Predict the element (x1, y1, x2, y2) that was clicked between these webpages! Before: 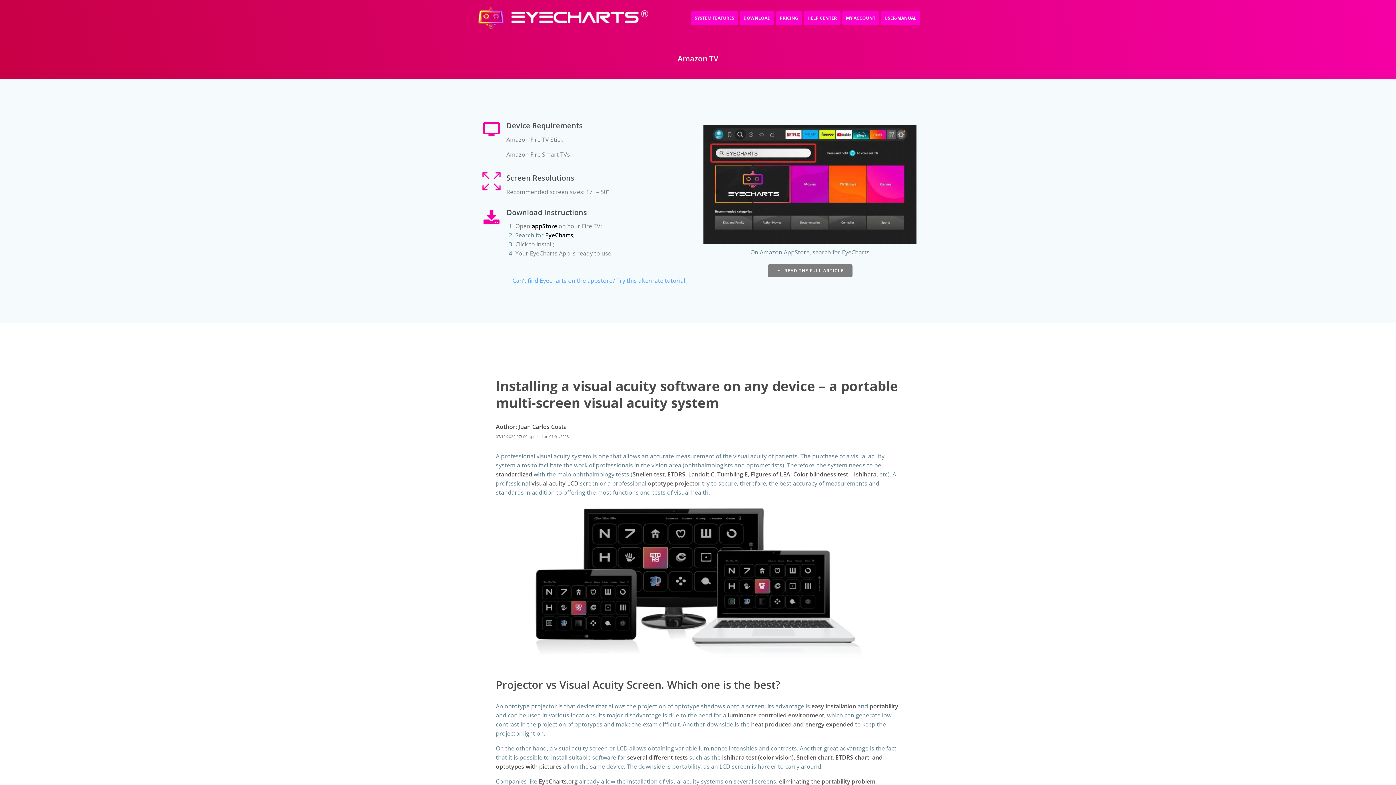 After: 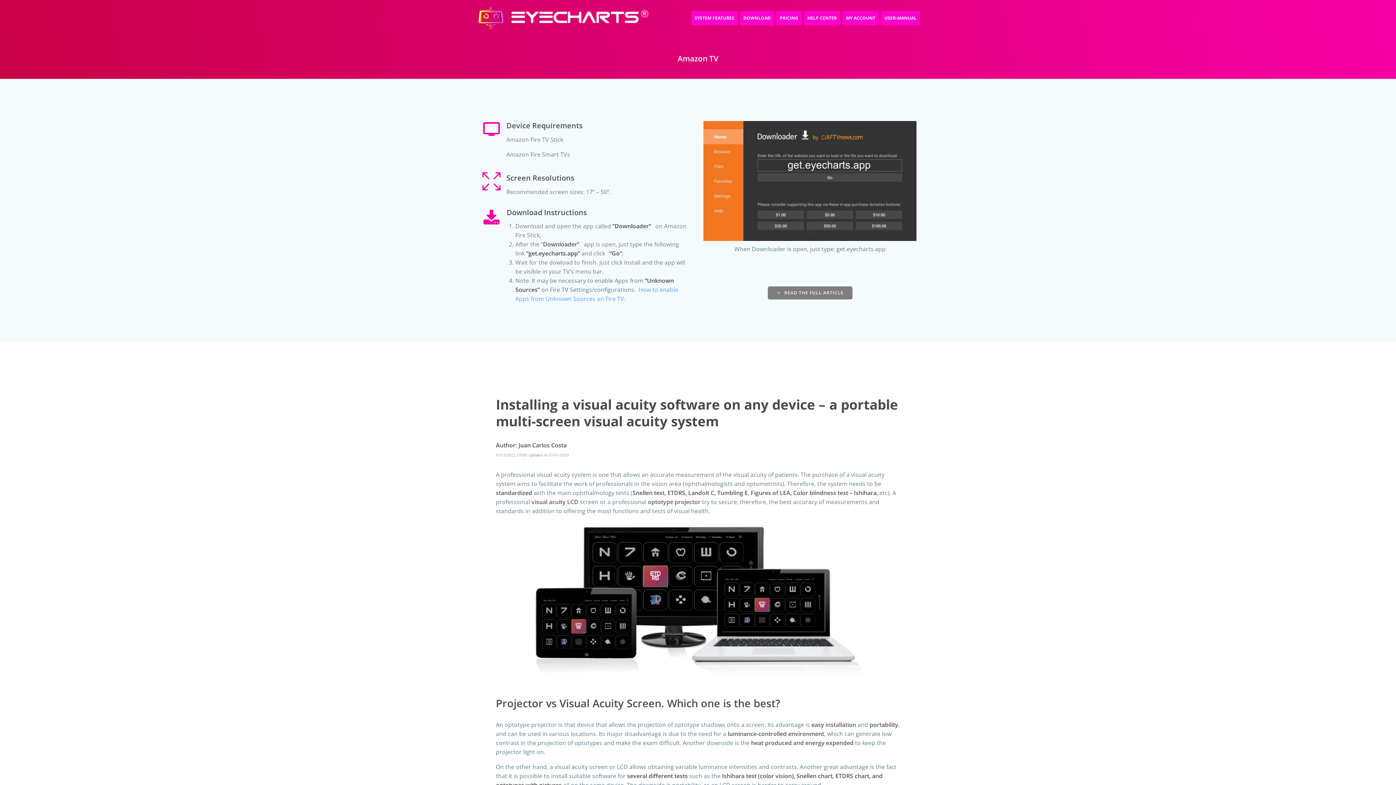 Action: bbox: (512, 276, 686, 285) label: Can’t find Eyecharts on the appstore? Try this alternate tutorial.